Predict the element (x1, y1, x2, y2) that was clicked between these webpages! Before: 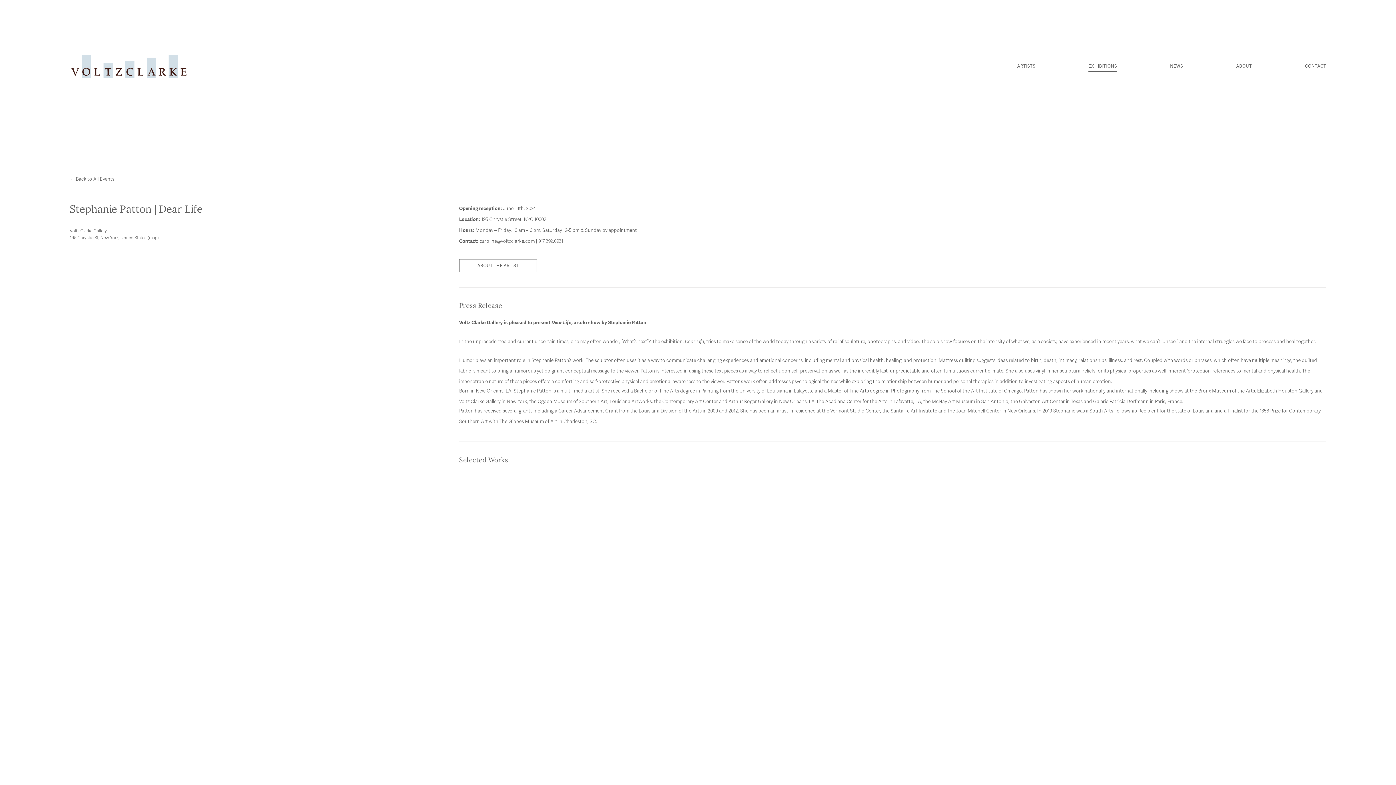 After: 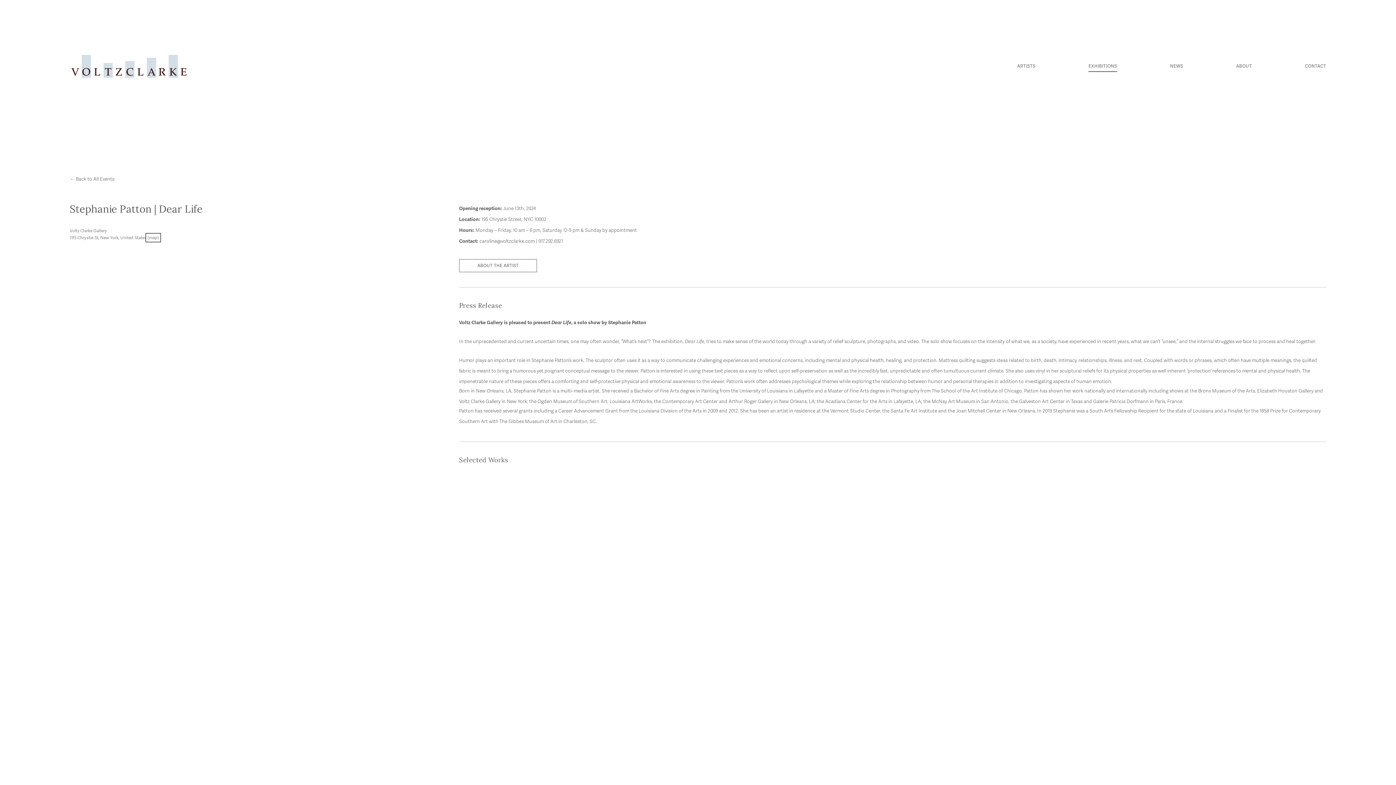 Action: label: (map) bbox: (147, 235, 158, 240)